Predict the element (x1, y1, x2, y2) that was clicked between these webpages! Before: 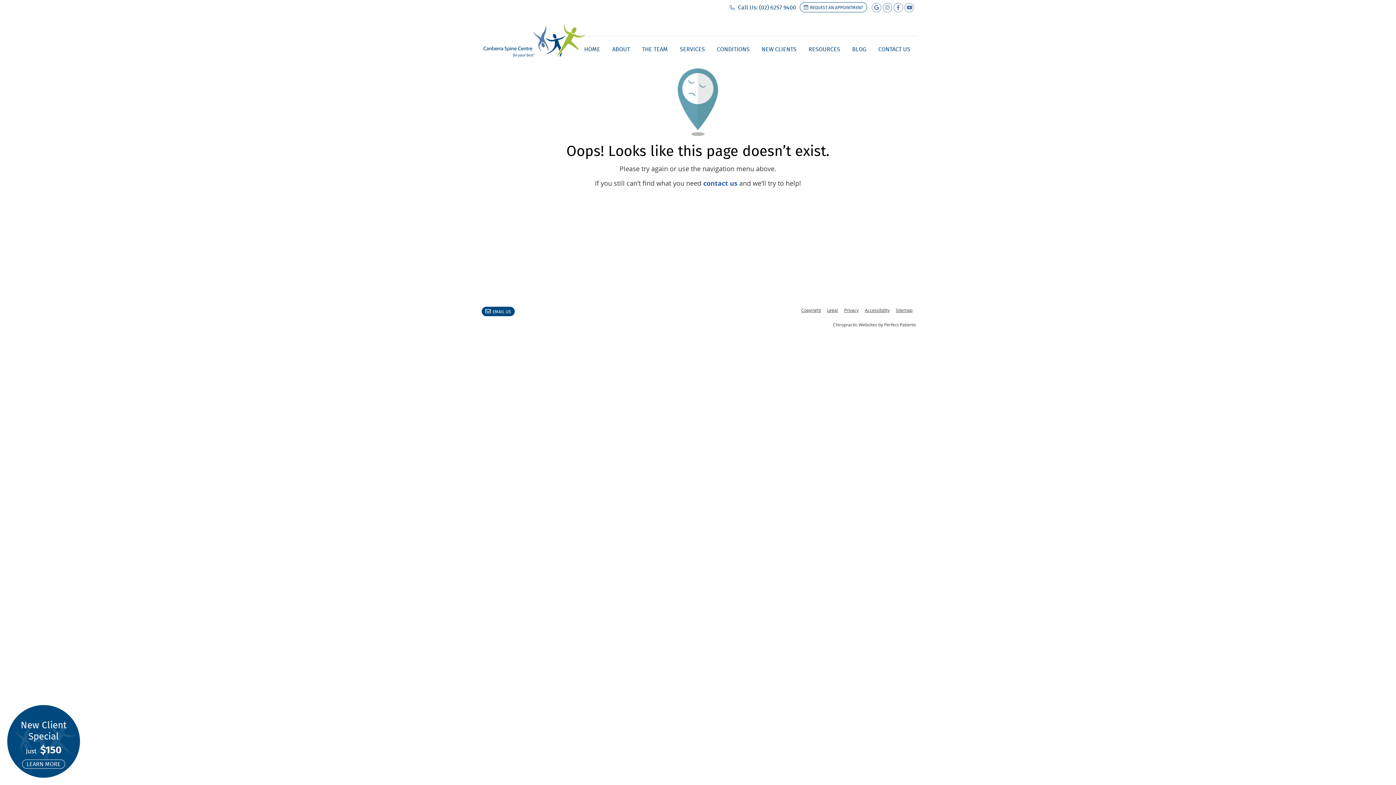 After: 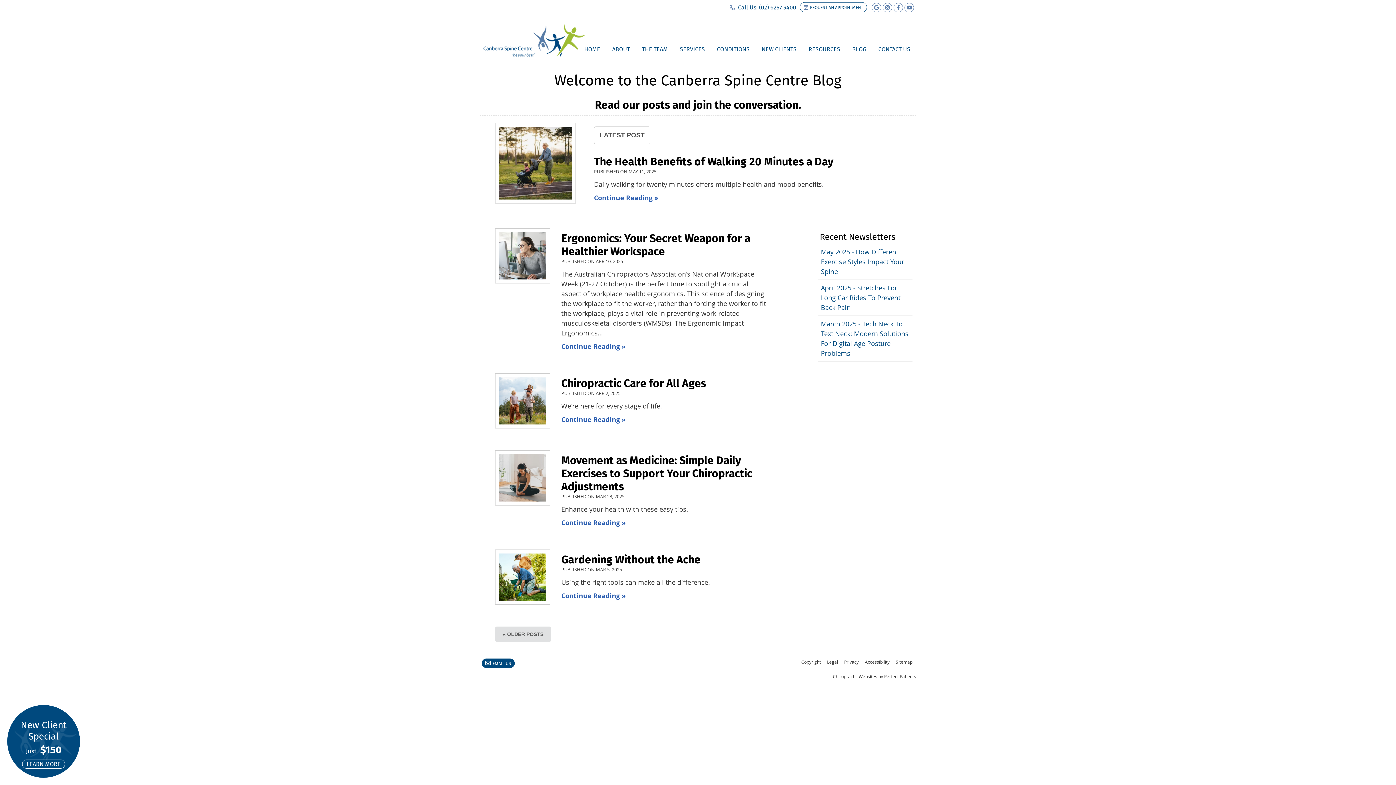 Action: label: BLOG bbox: (846, 43, 872, 55)